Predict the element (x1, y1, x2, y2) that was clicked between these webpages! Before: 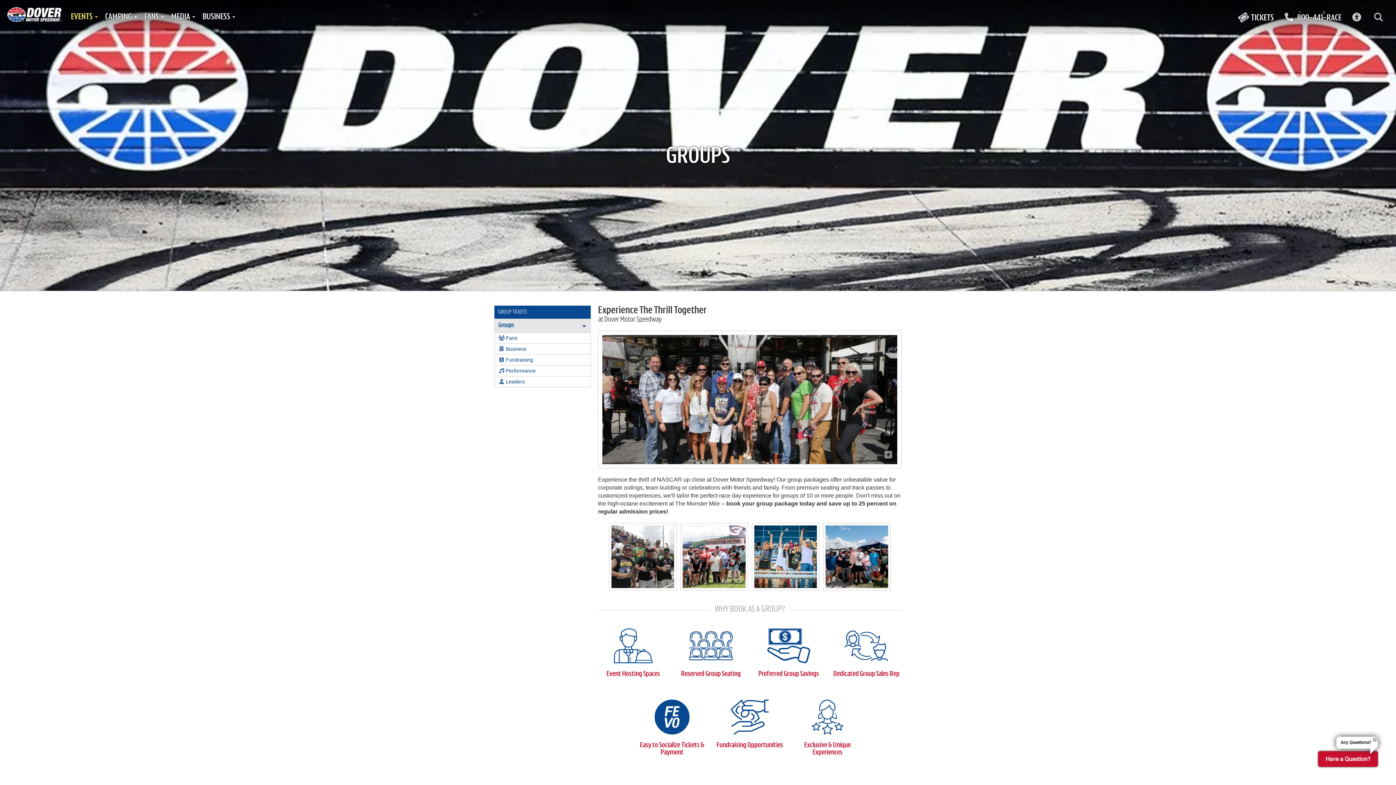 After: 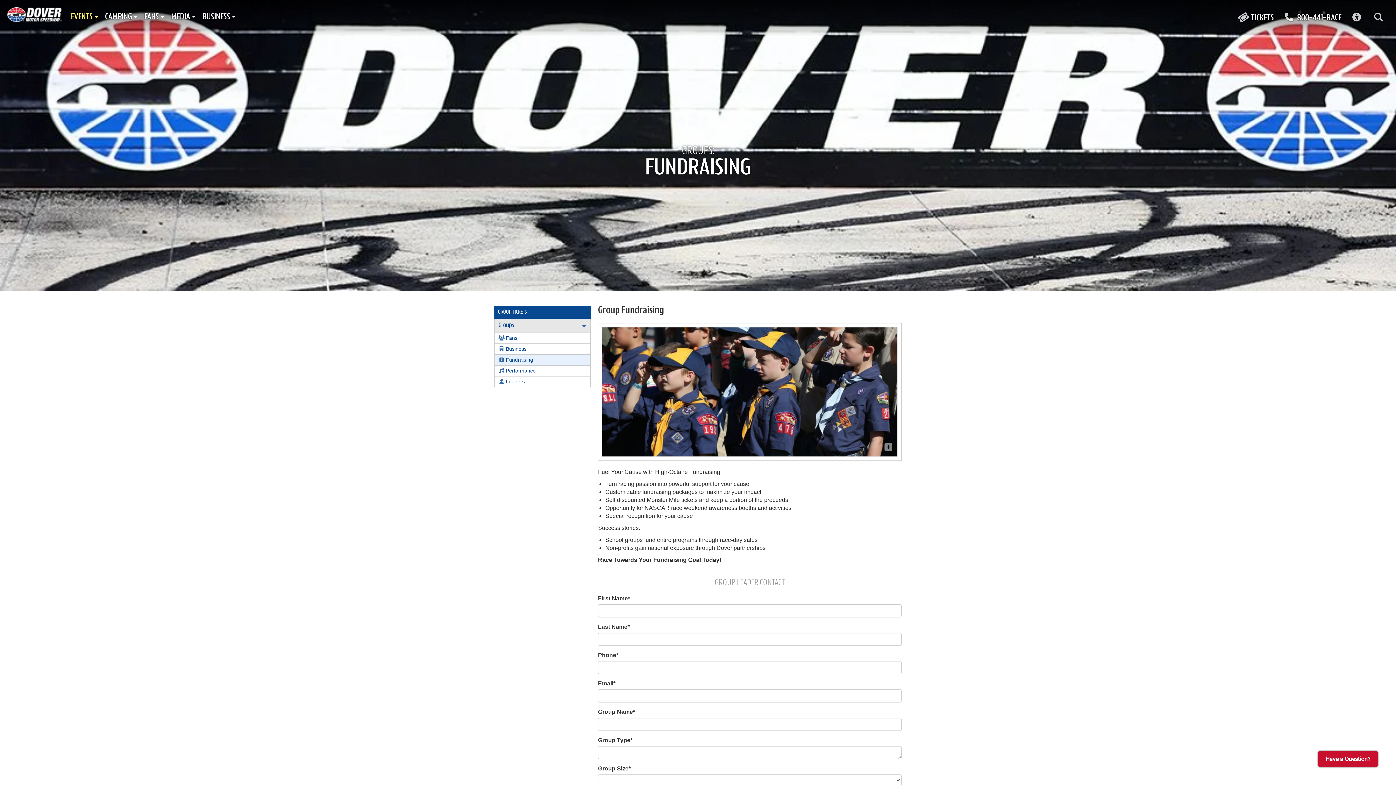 Action: bbox: (494, 354, 590, 365) label: Fundraising